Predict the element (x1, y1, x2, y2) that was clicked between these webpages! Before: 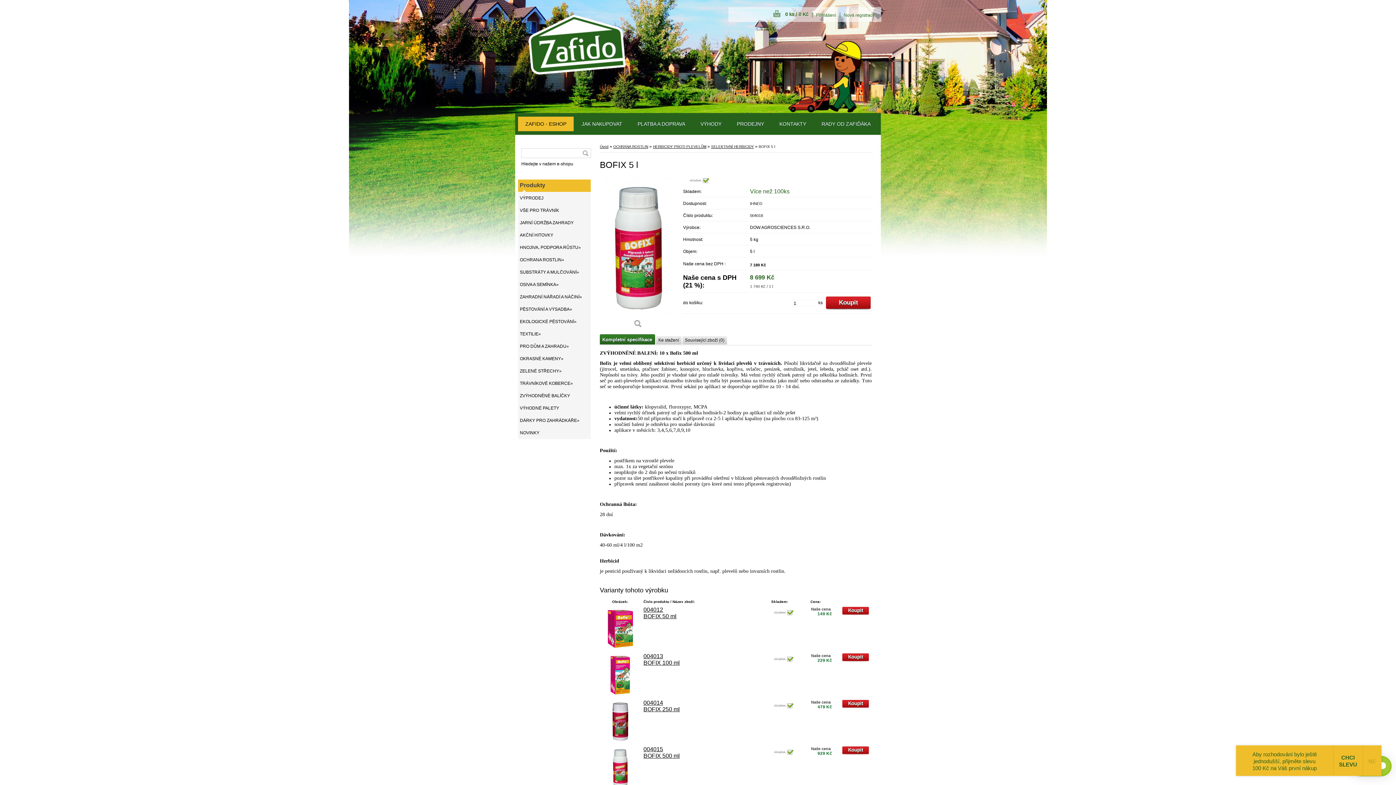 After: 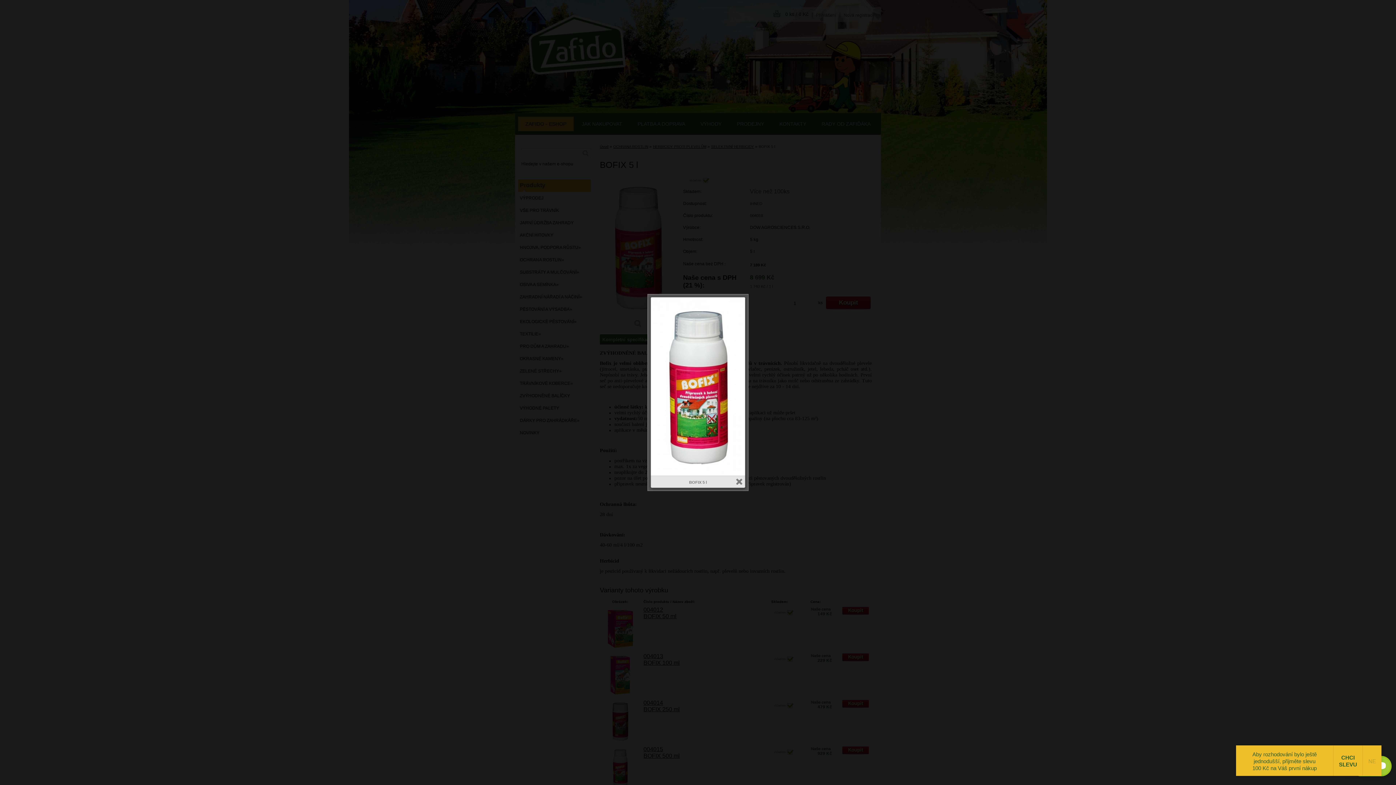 Action: bbox: (600, 177, 676, 333)